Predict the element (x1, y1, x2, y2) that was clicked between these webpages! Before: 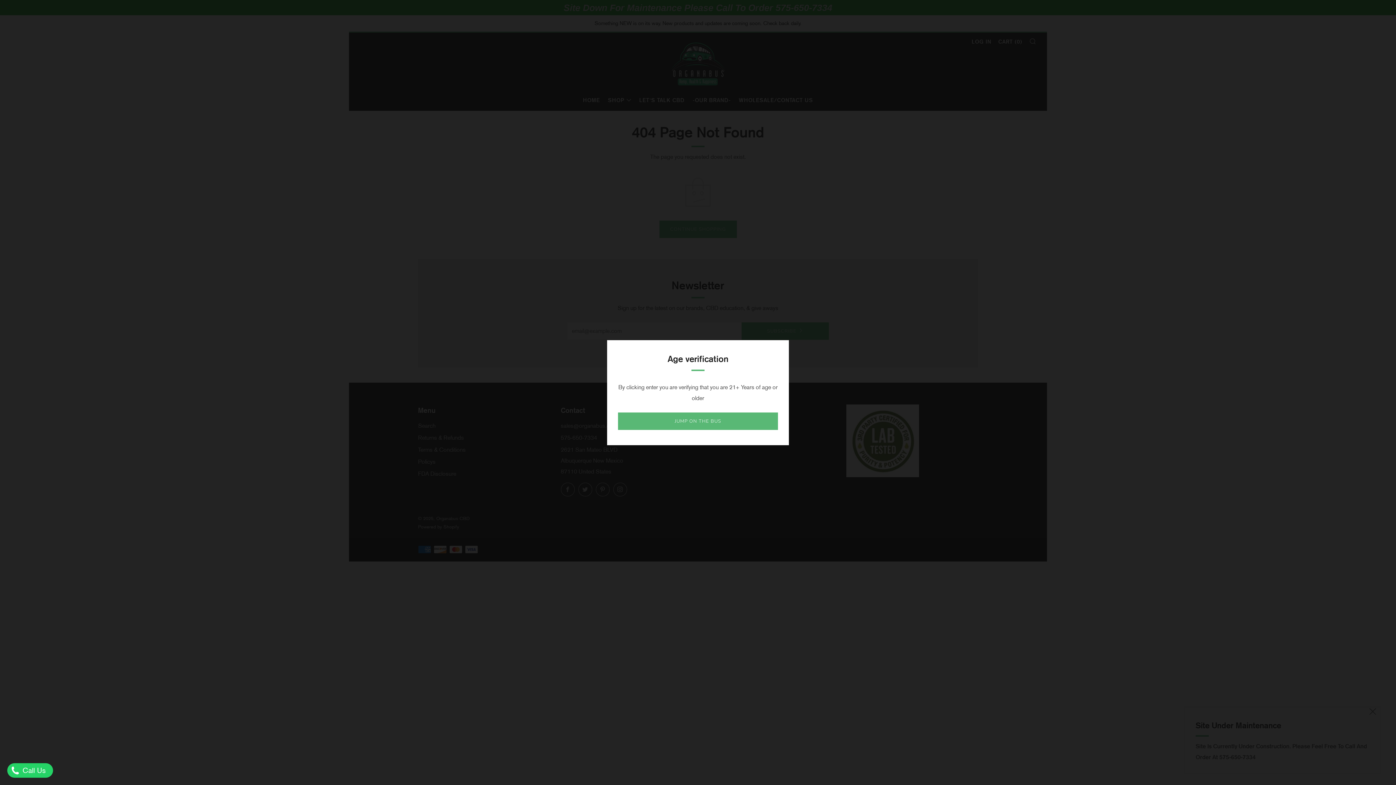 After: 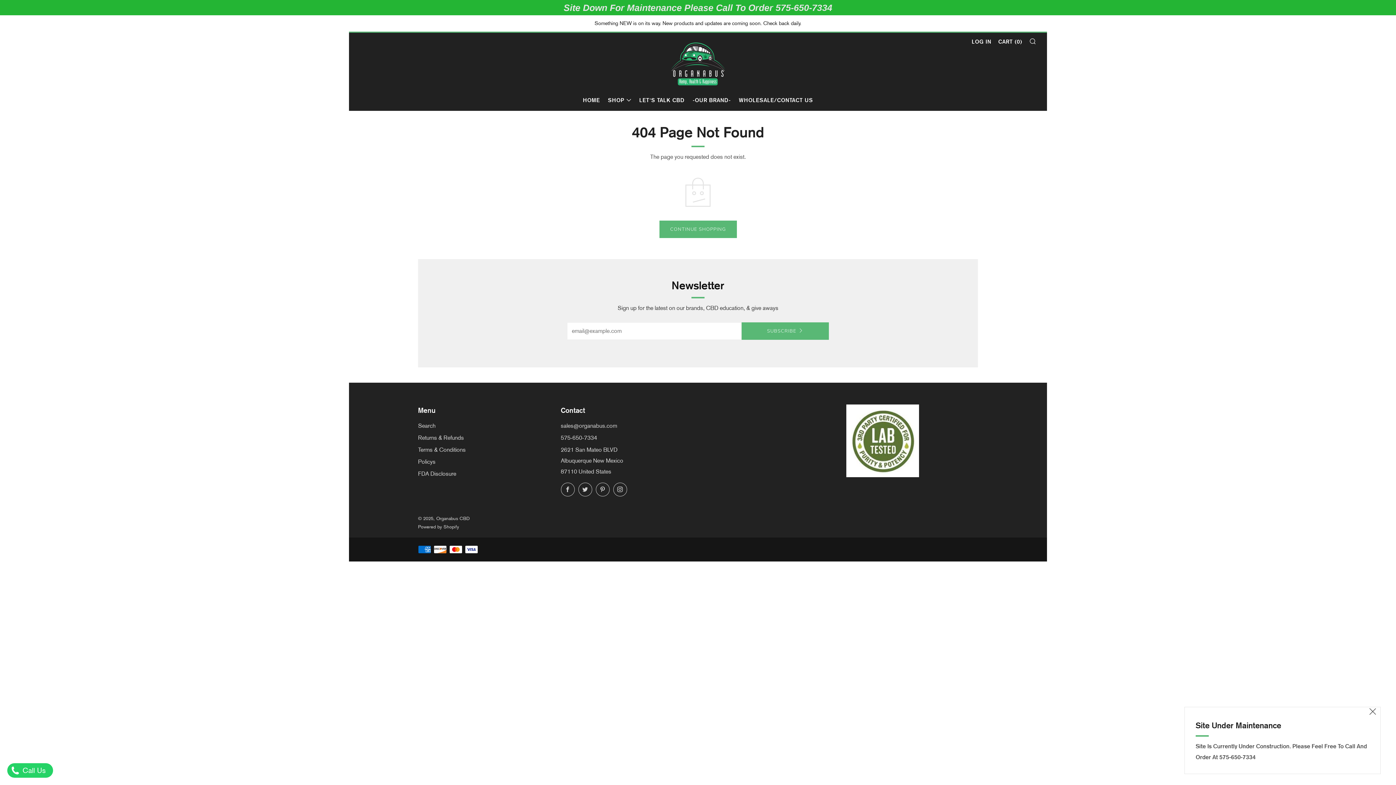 Action: bbox: (618, 412, 778, 430) label: JUMP ON THE BUS